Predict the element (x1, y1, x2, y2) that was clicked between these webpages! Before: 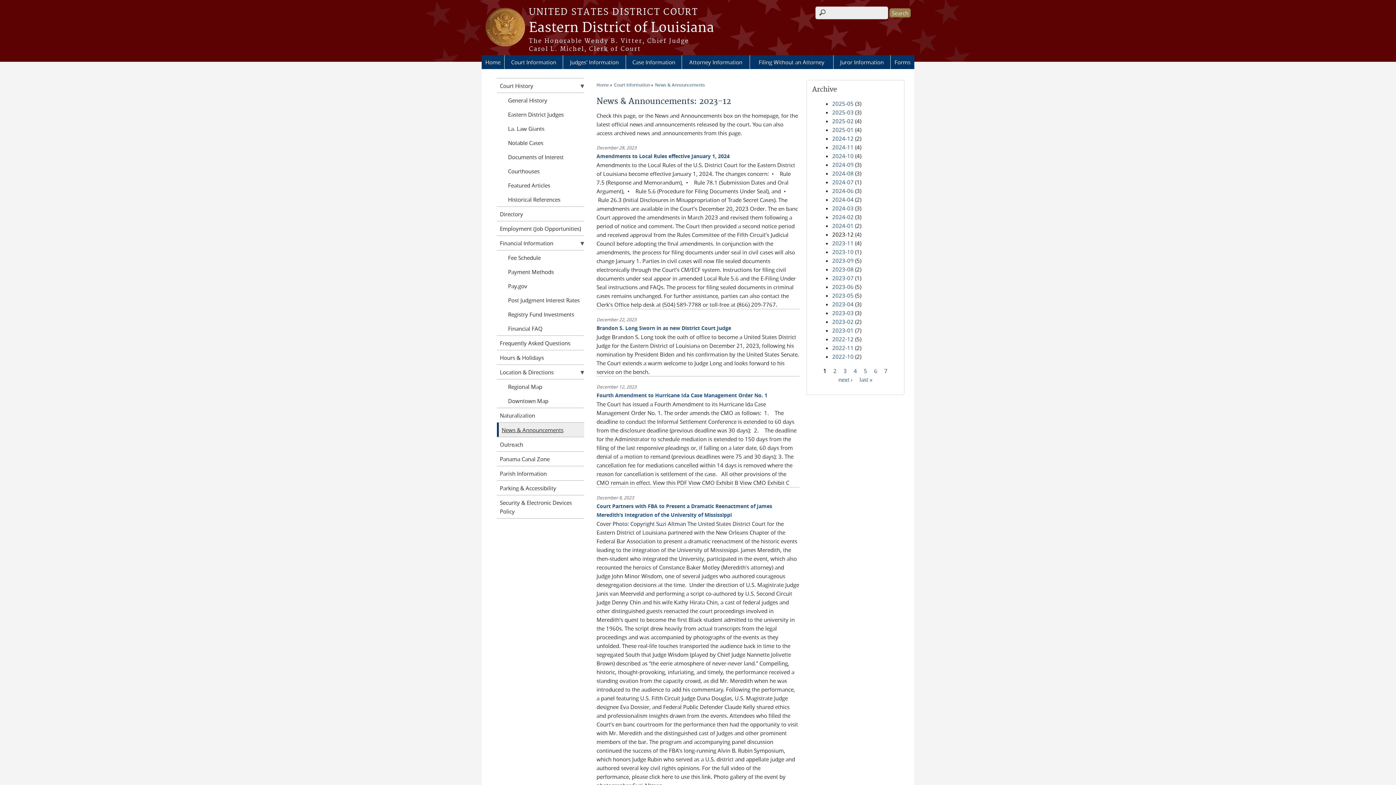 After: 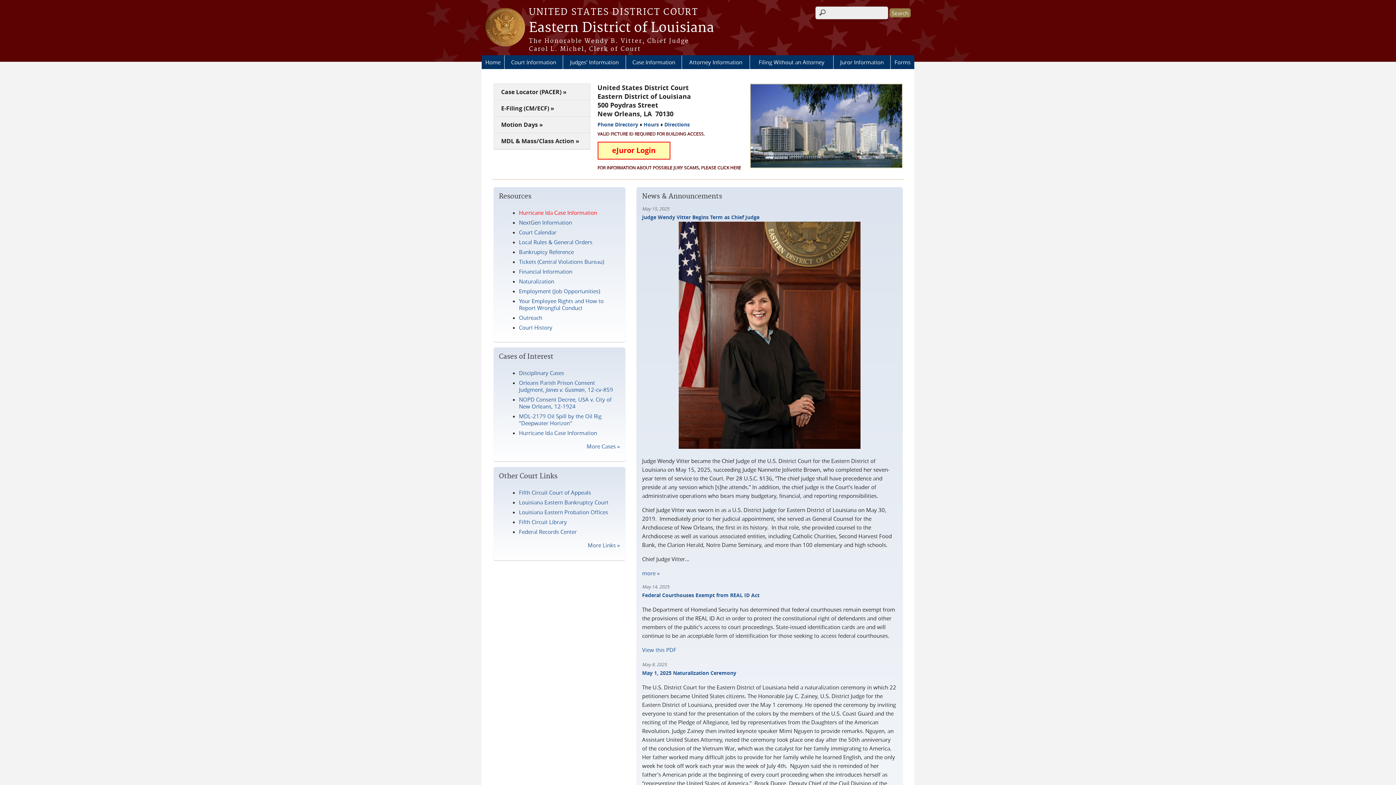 Action: label: Eastern District of Louisiana bbox: (481, 18, 914, 37)